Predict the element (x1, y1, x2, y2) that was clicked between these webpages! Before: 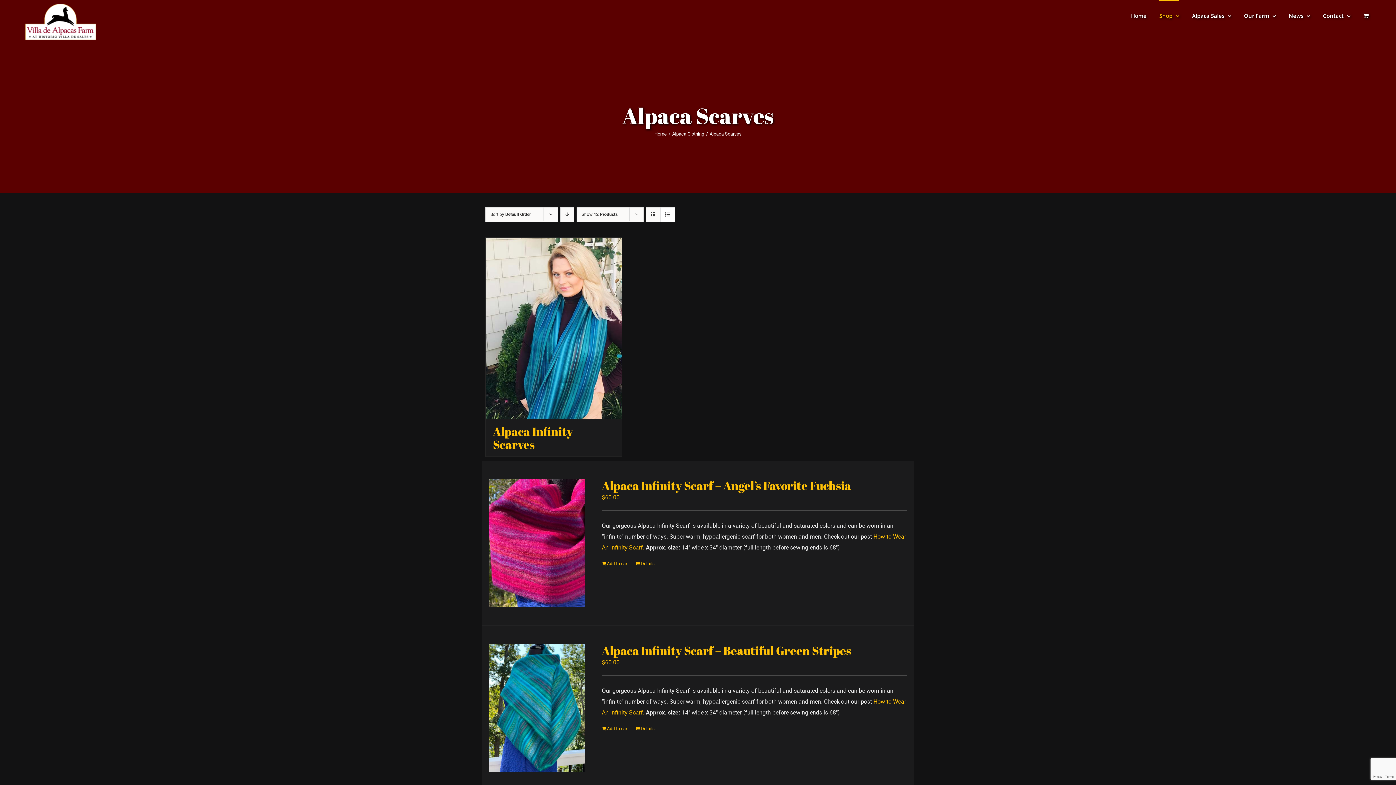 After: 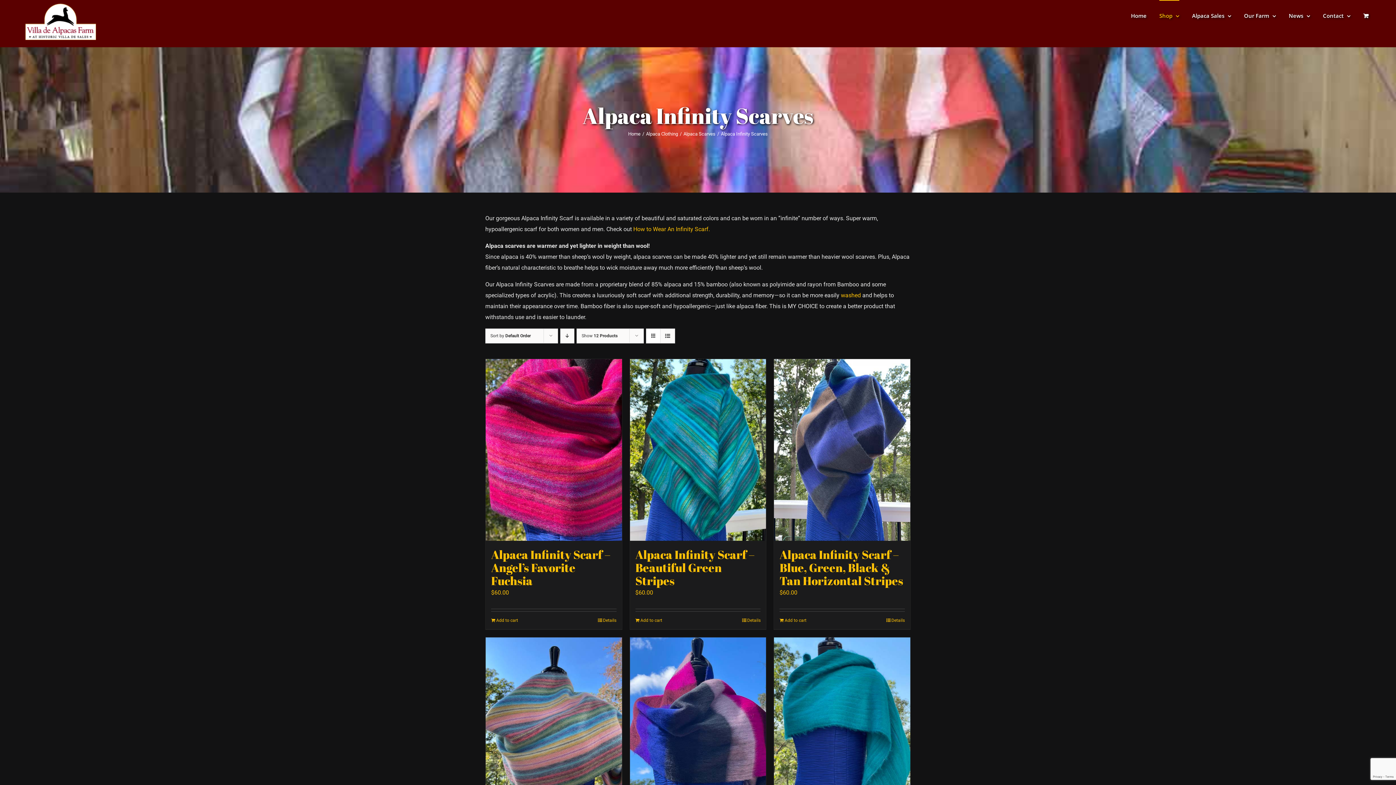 Action: label: Visit product category Alpaca Infinity Scarves bbox: (485, 239, 622, 456)